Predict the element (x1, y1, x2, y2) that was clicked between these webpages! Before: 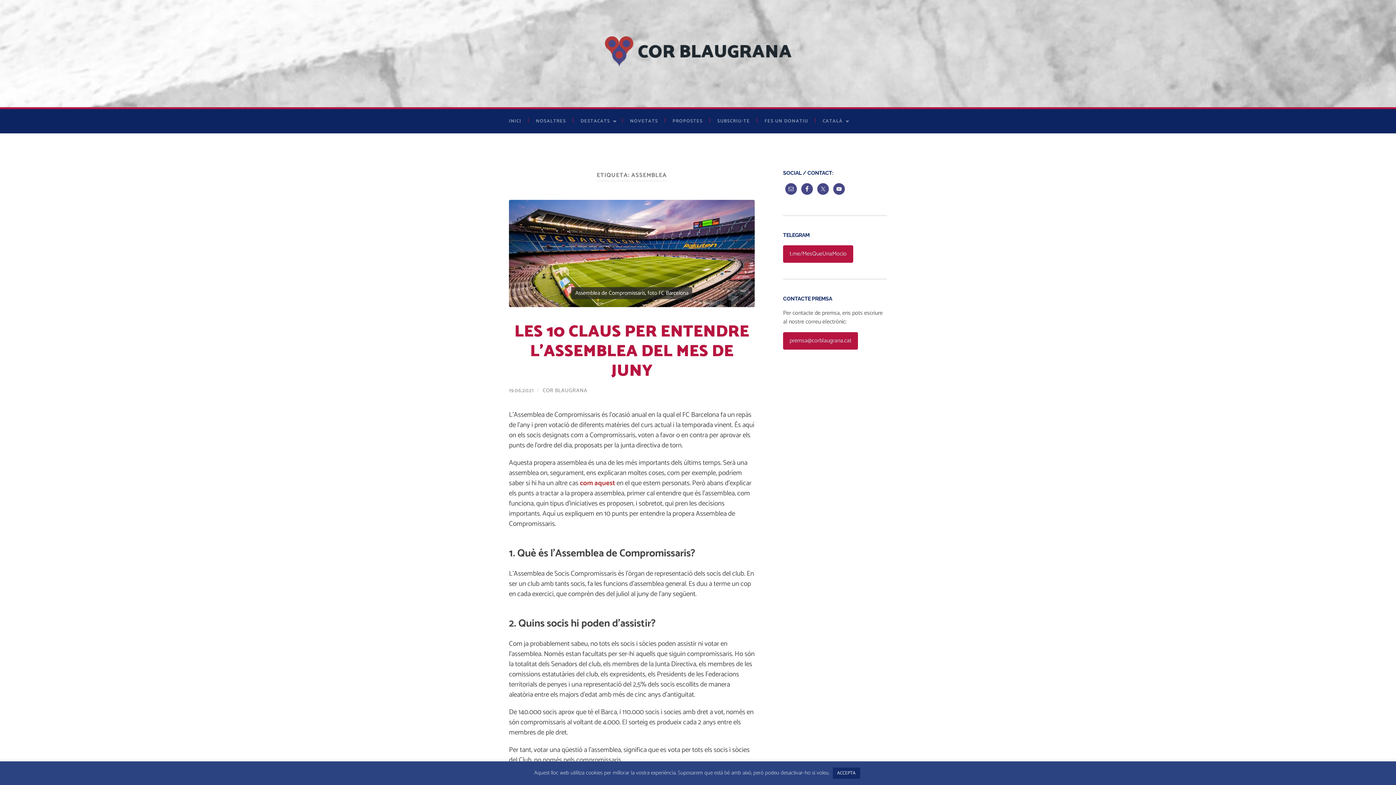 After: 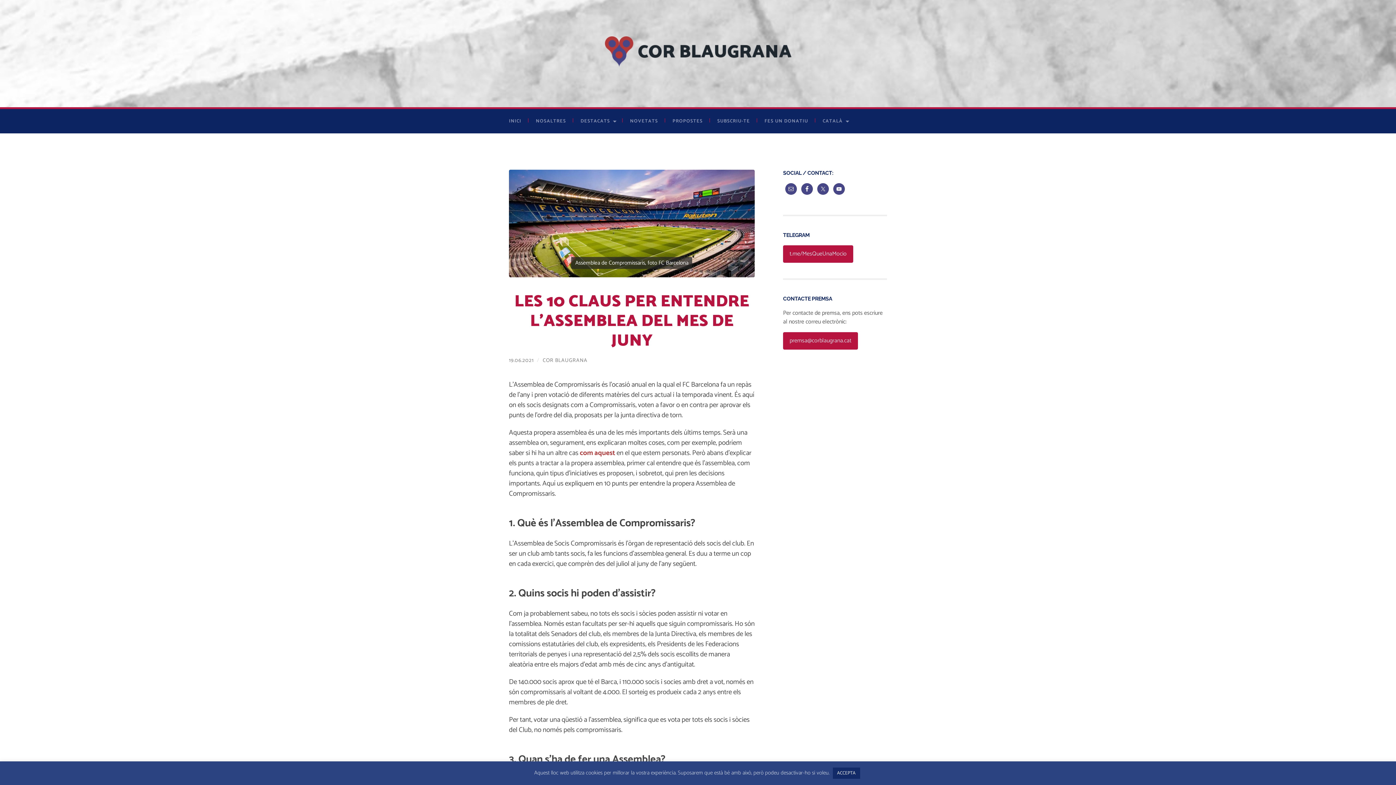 Action: bbox: (514, 318, 749, 384) label: LES 10 CLAUS PER ENTENDRE L’ASSEMBLEA DEL MES DE JUNY